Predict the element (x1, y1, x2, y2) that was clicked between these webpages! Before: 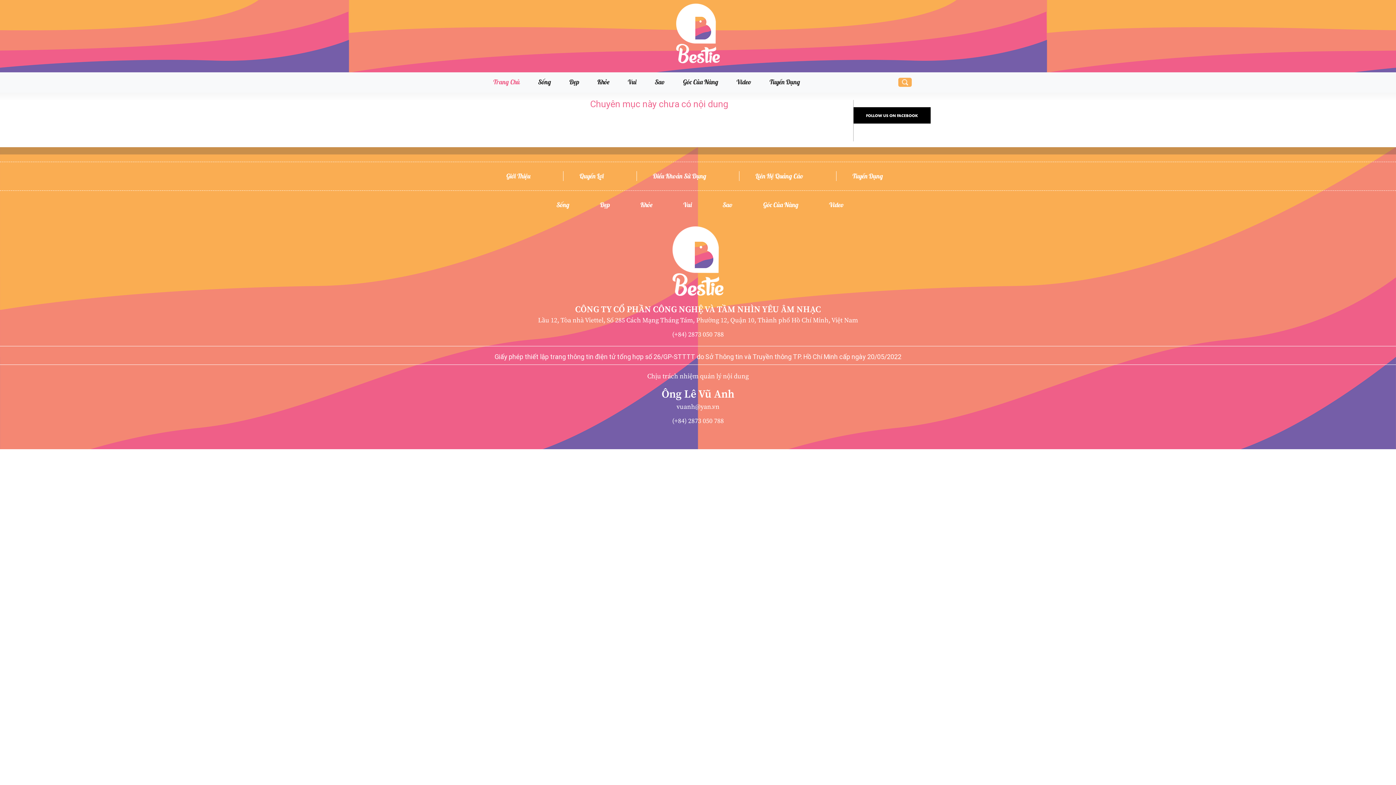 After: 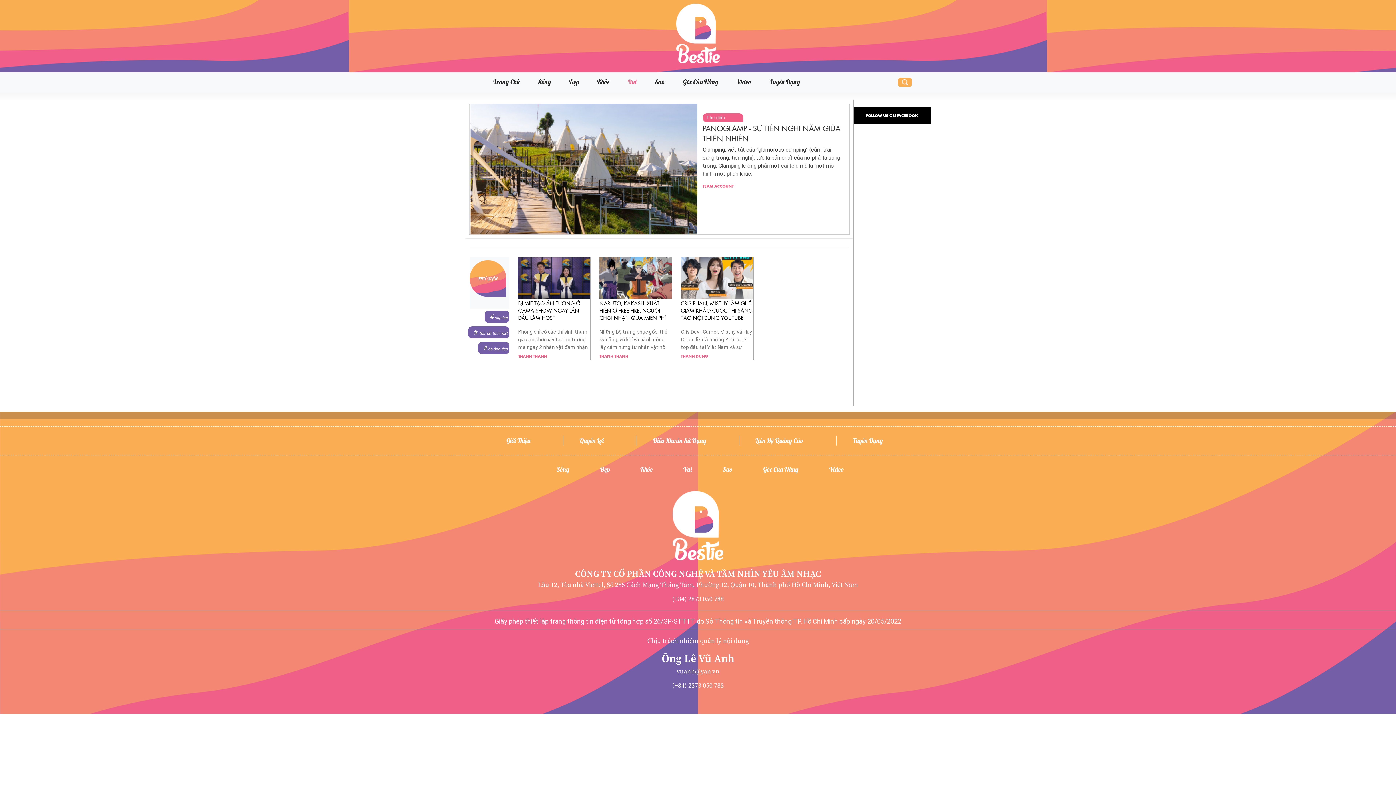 Action: label: Vui bbox: (618, 77, 645, 86)